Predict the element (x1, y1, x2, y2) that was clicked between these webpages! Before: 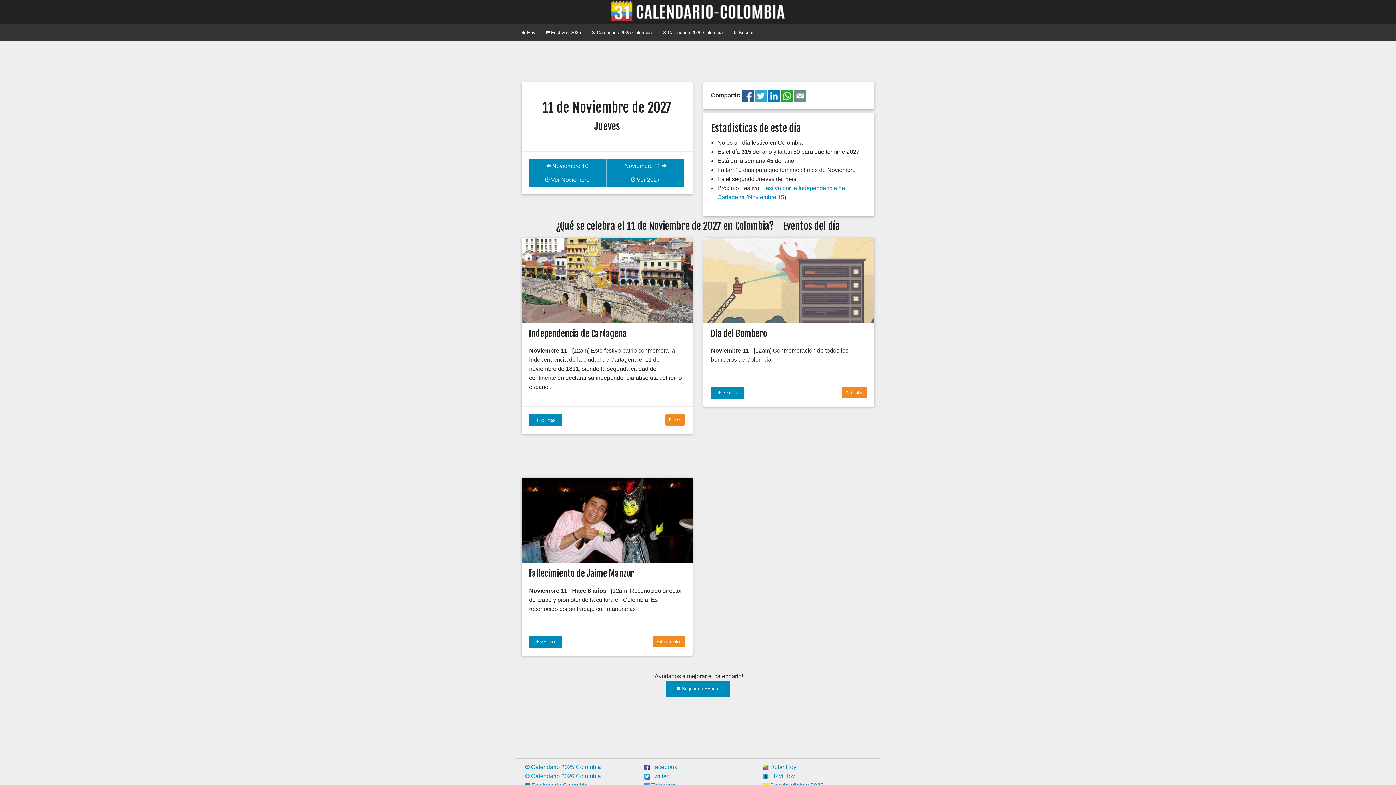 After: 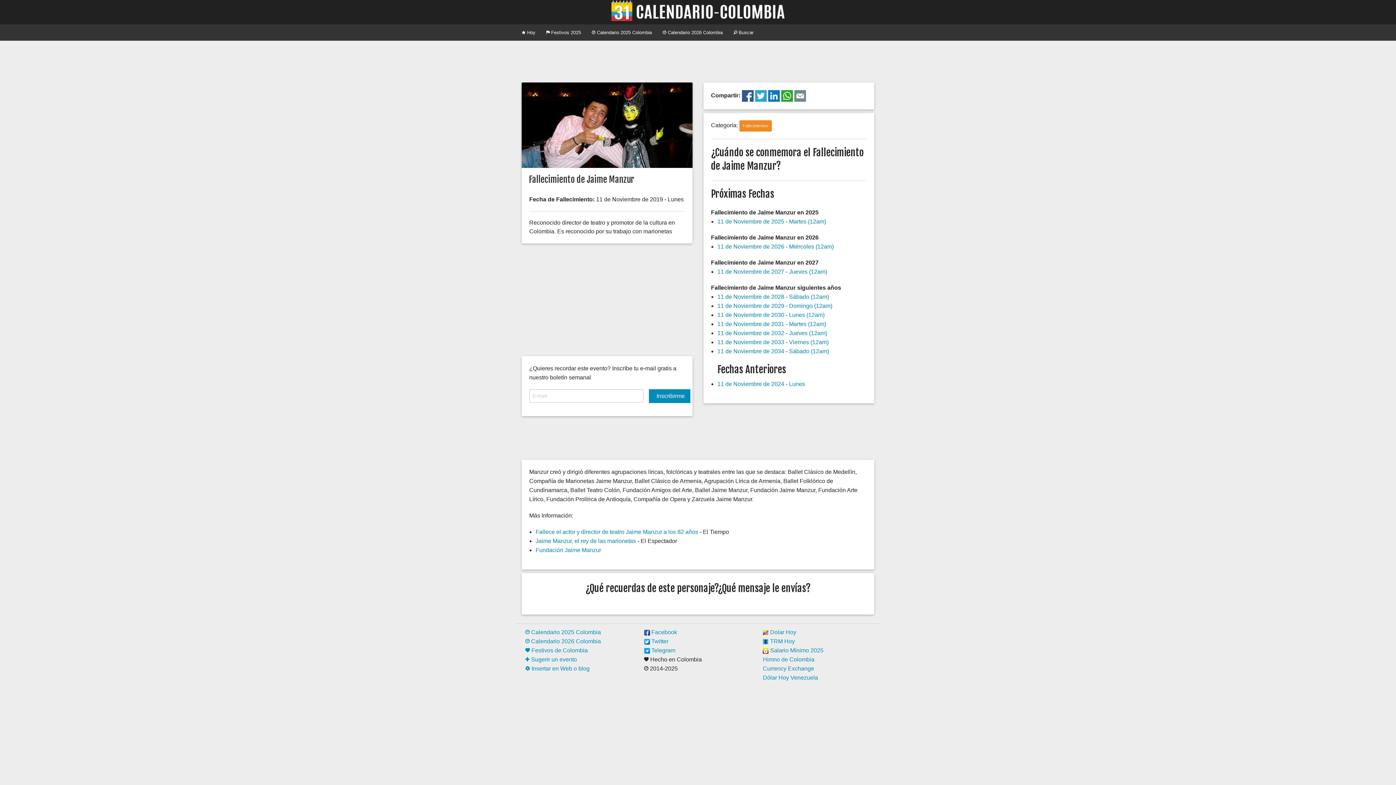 Action: label:  Ver más bbox: (529, 636, 562, 648)